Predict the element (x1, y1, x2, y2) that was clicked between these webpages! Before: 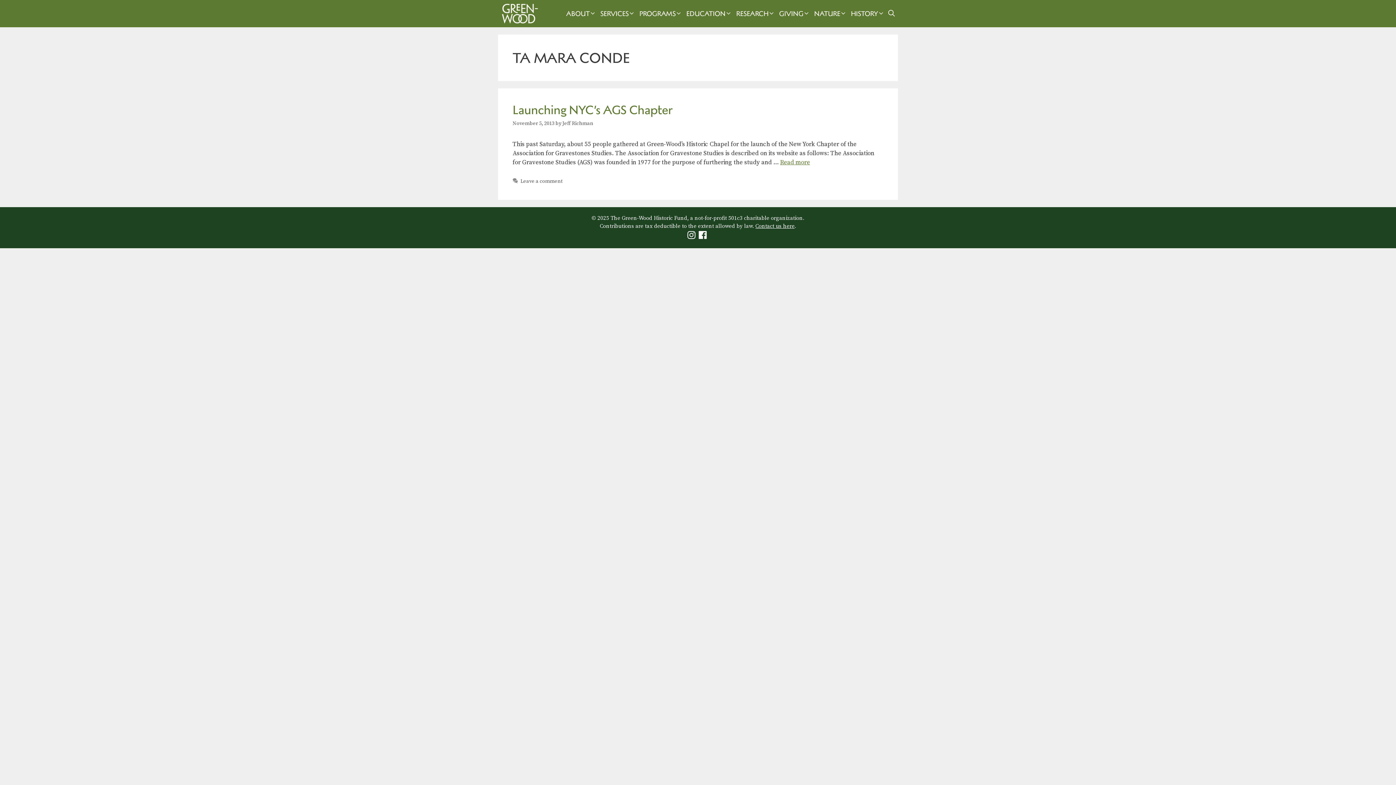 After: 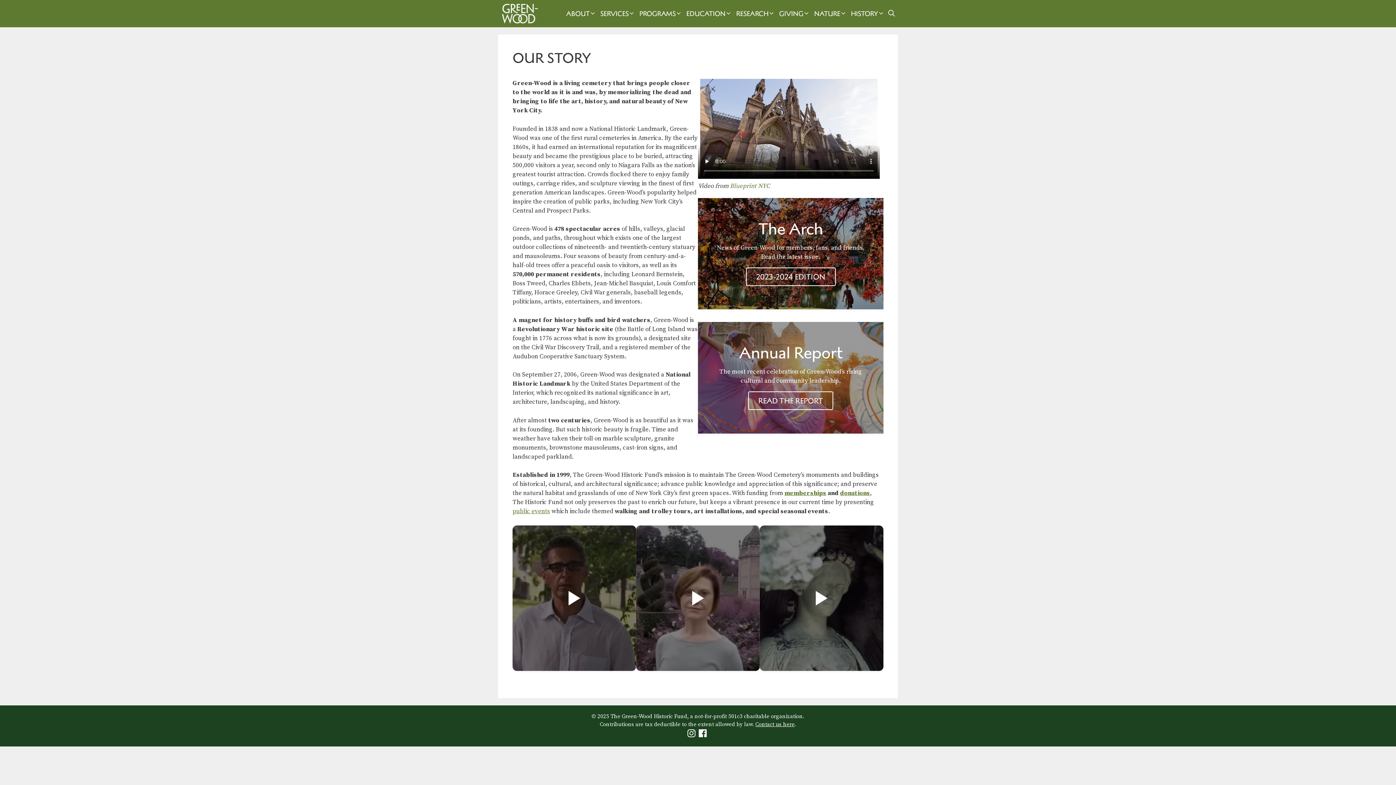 Action: label: ABOUT bbox: (562, 0, 596, 27)